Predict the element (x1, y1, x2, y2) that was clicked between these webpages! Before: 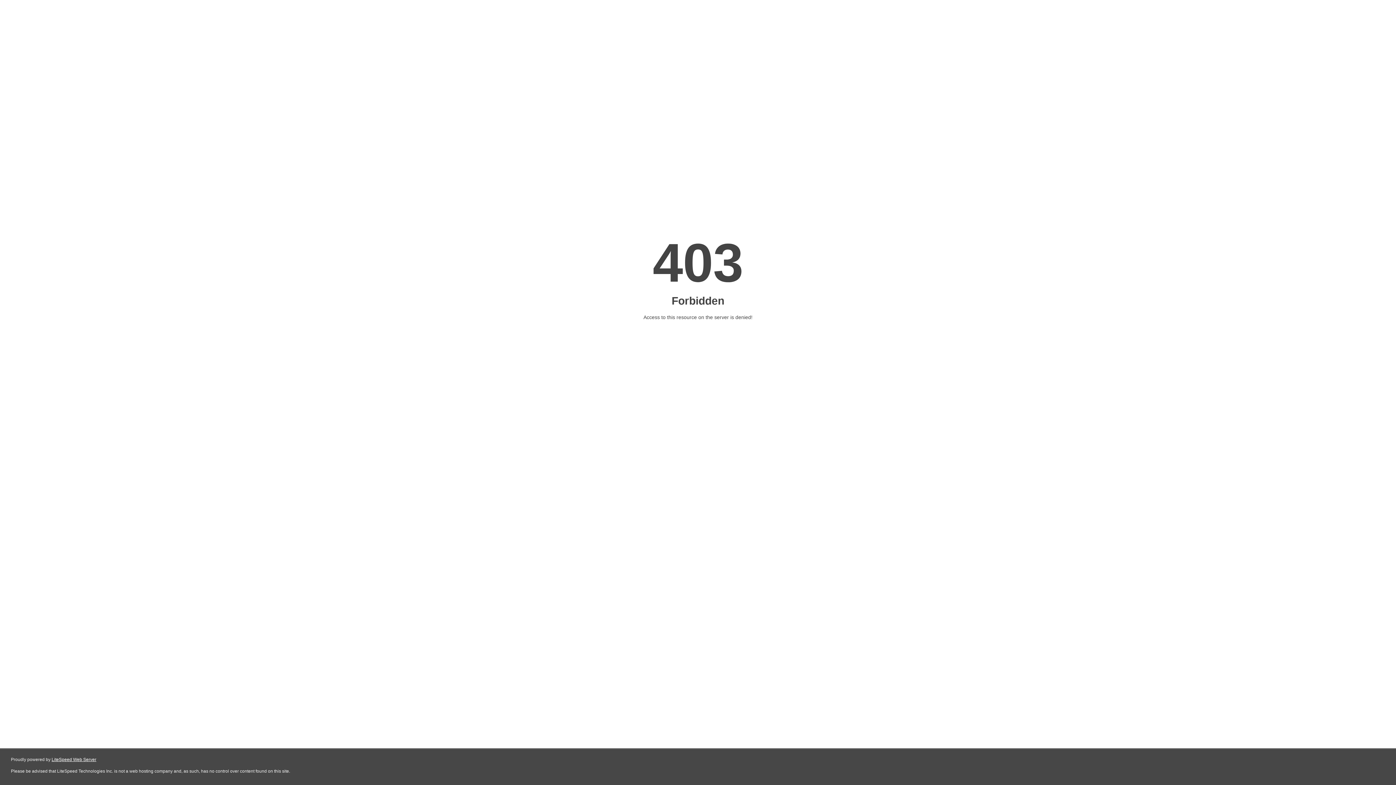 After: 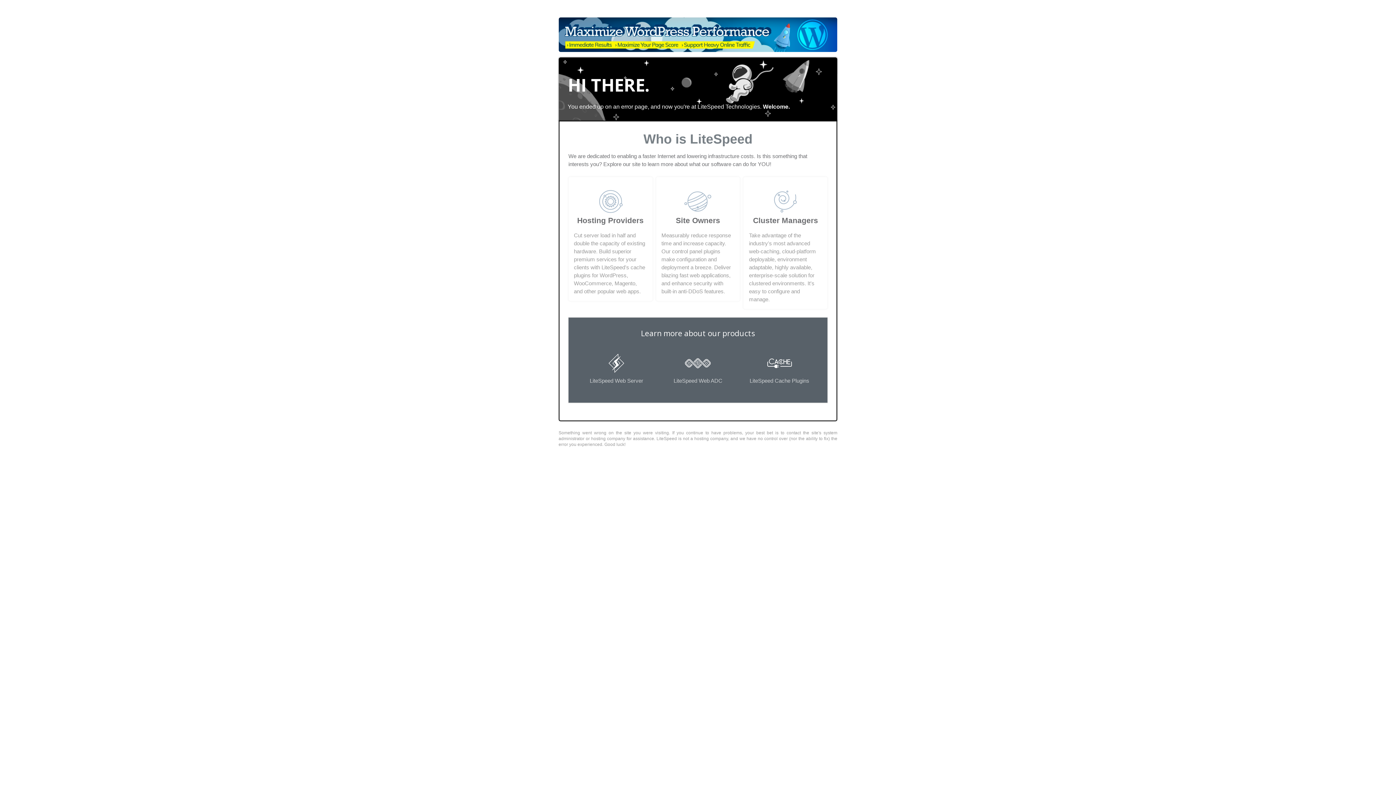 Action: bbox: (51, 757, 96, 762) label: LiteSpeed Web Server